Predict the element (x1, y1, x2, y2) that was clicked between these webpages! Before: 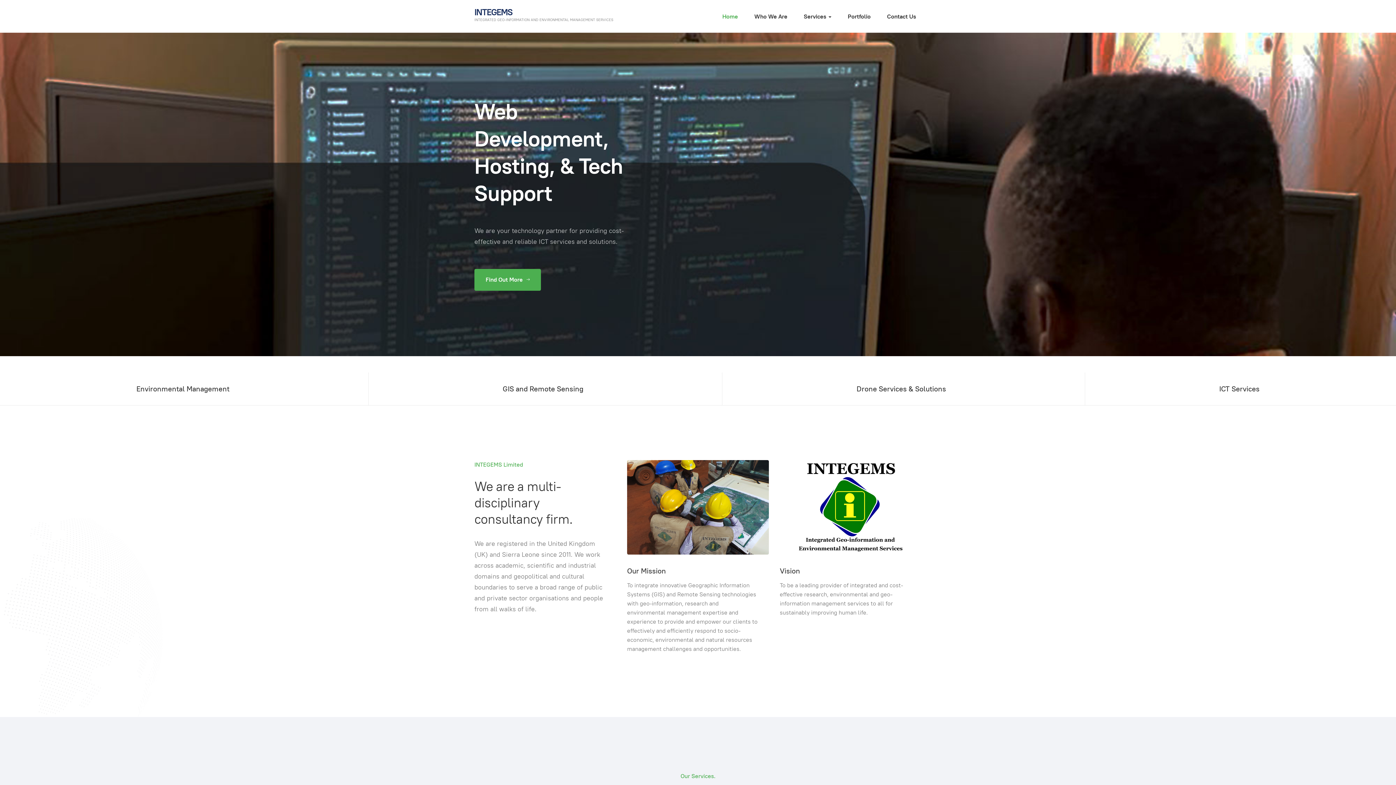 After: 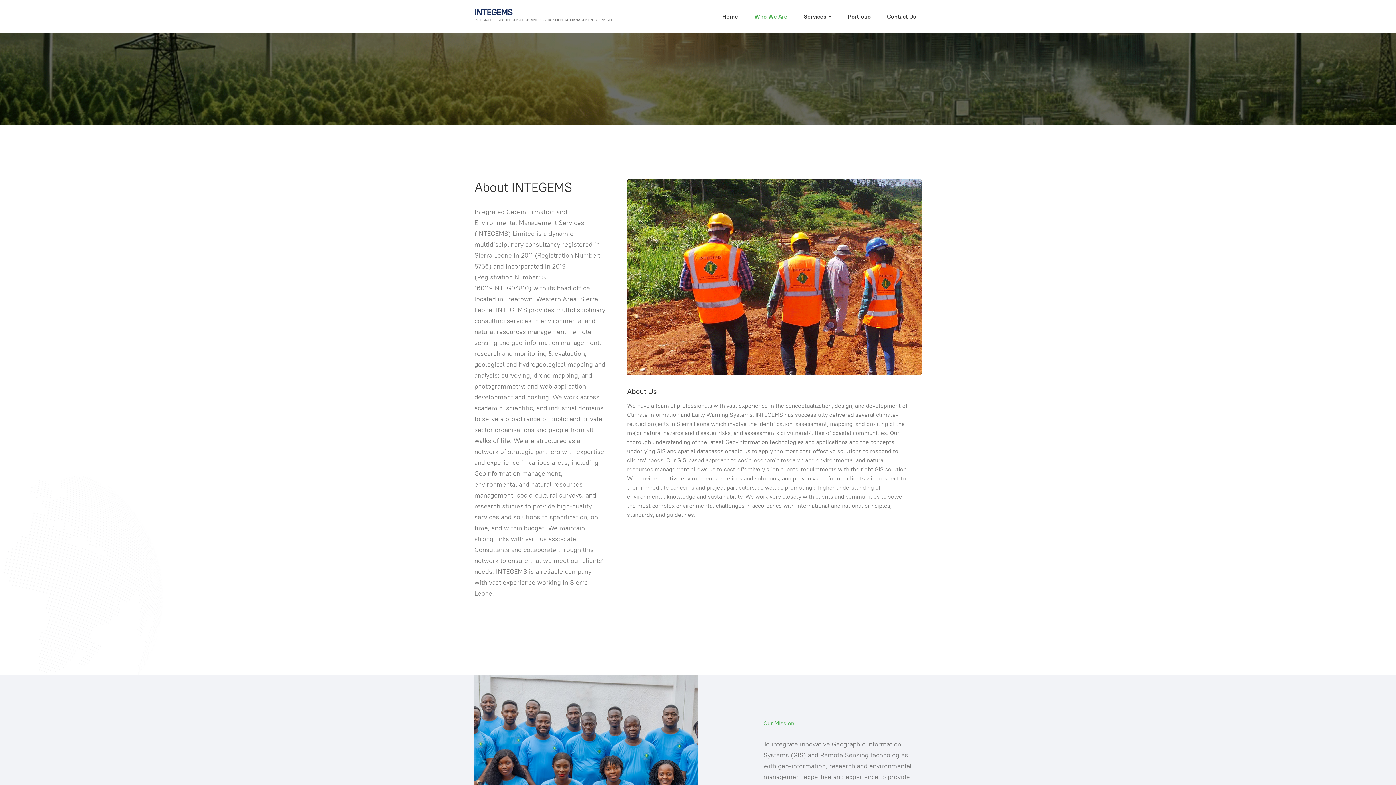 Action: label: Who We Are bbox: (754, 0, 793, 32)